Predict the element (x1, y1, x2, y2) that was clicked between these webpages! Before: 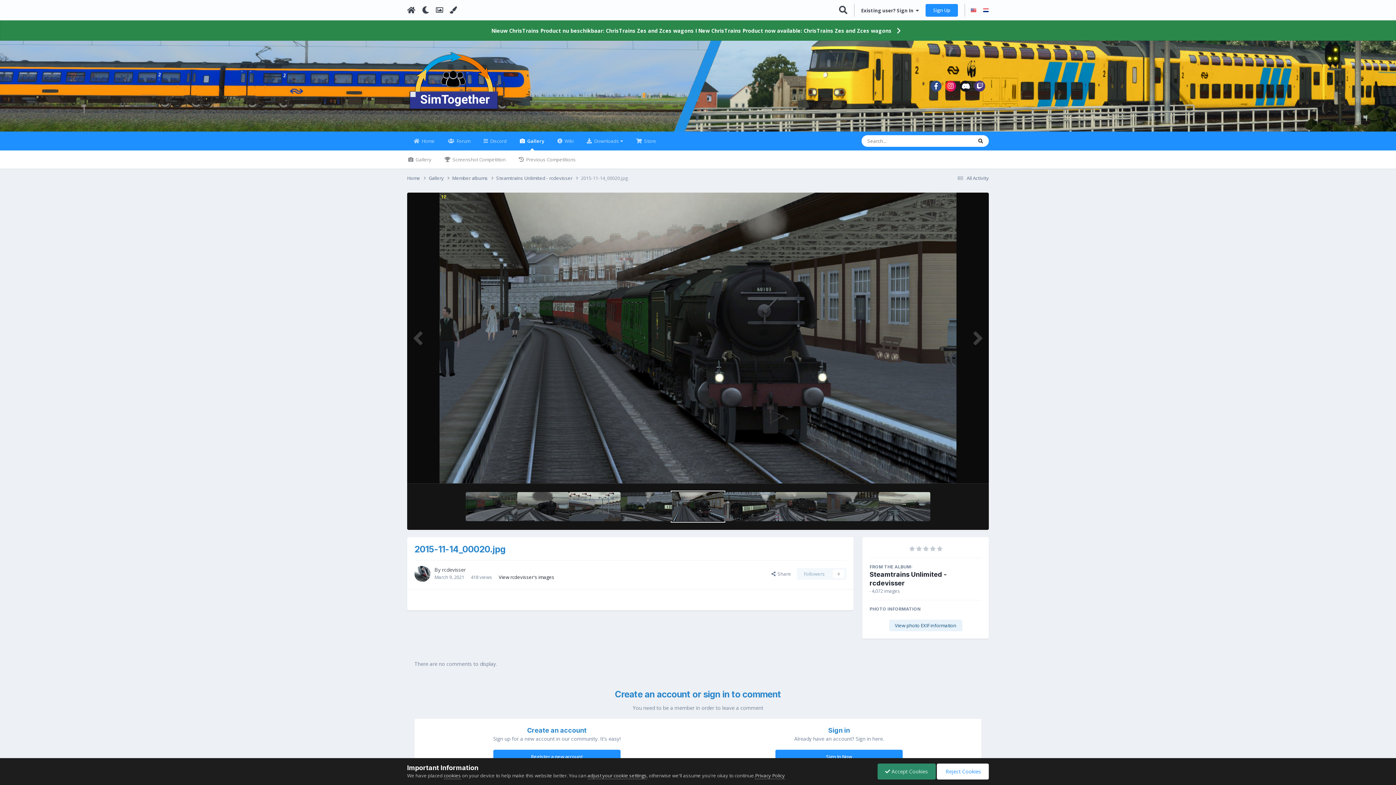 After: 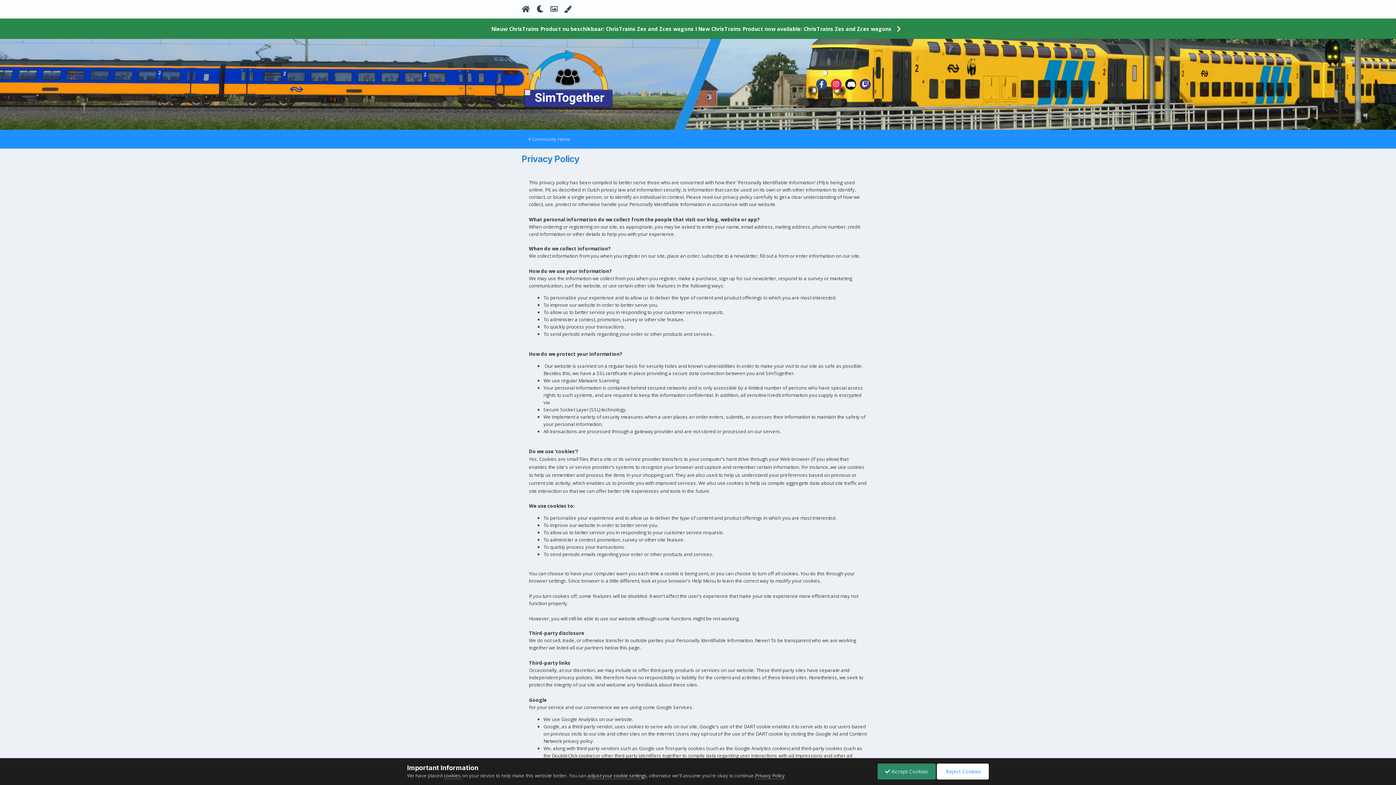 Action: label: Privacy Policy bbox: (755, 772, 785, 779)